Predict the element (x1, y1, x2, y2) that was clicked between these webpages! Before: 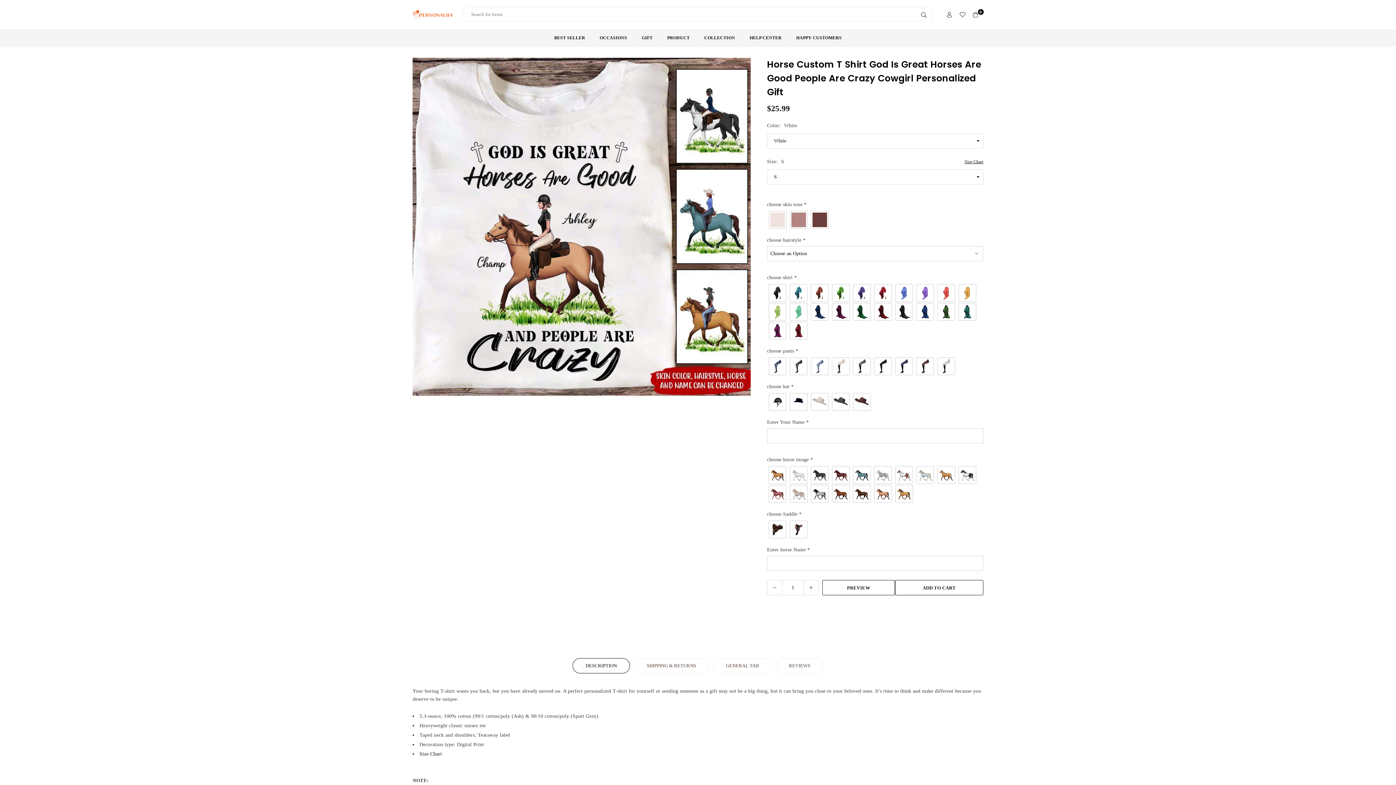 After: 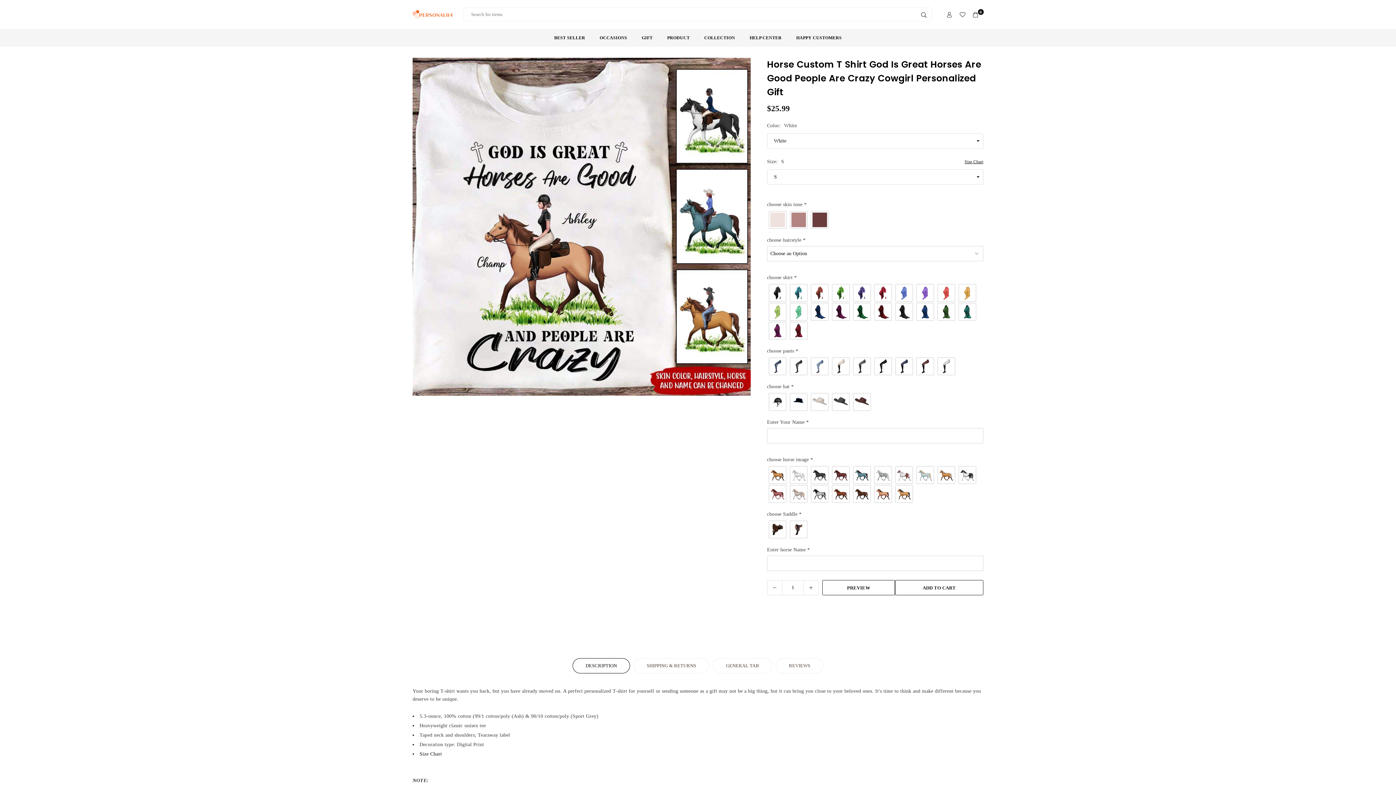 Action: bbox: (916, 8, 932, 21) label: SUBMIT